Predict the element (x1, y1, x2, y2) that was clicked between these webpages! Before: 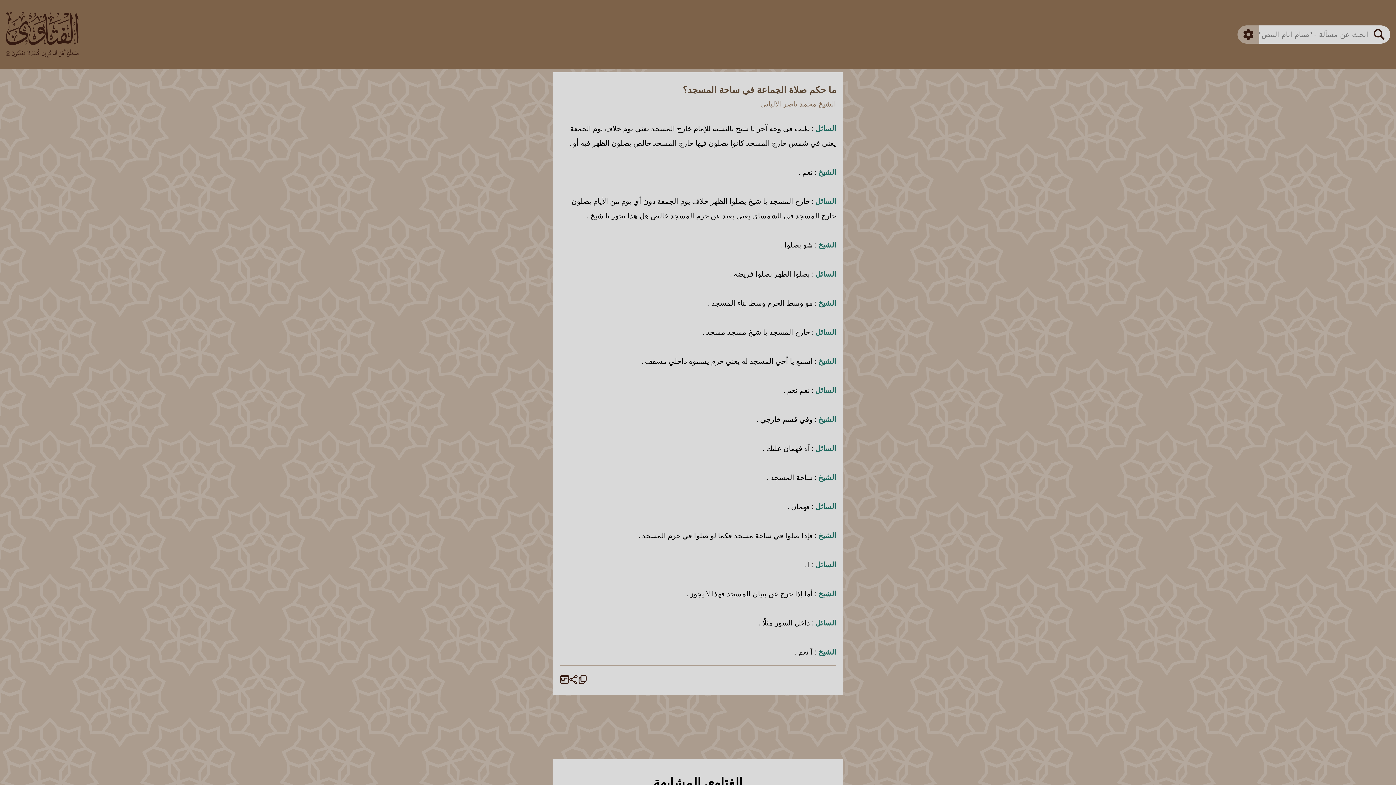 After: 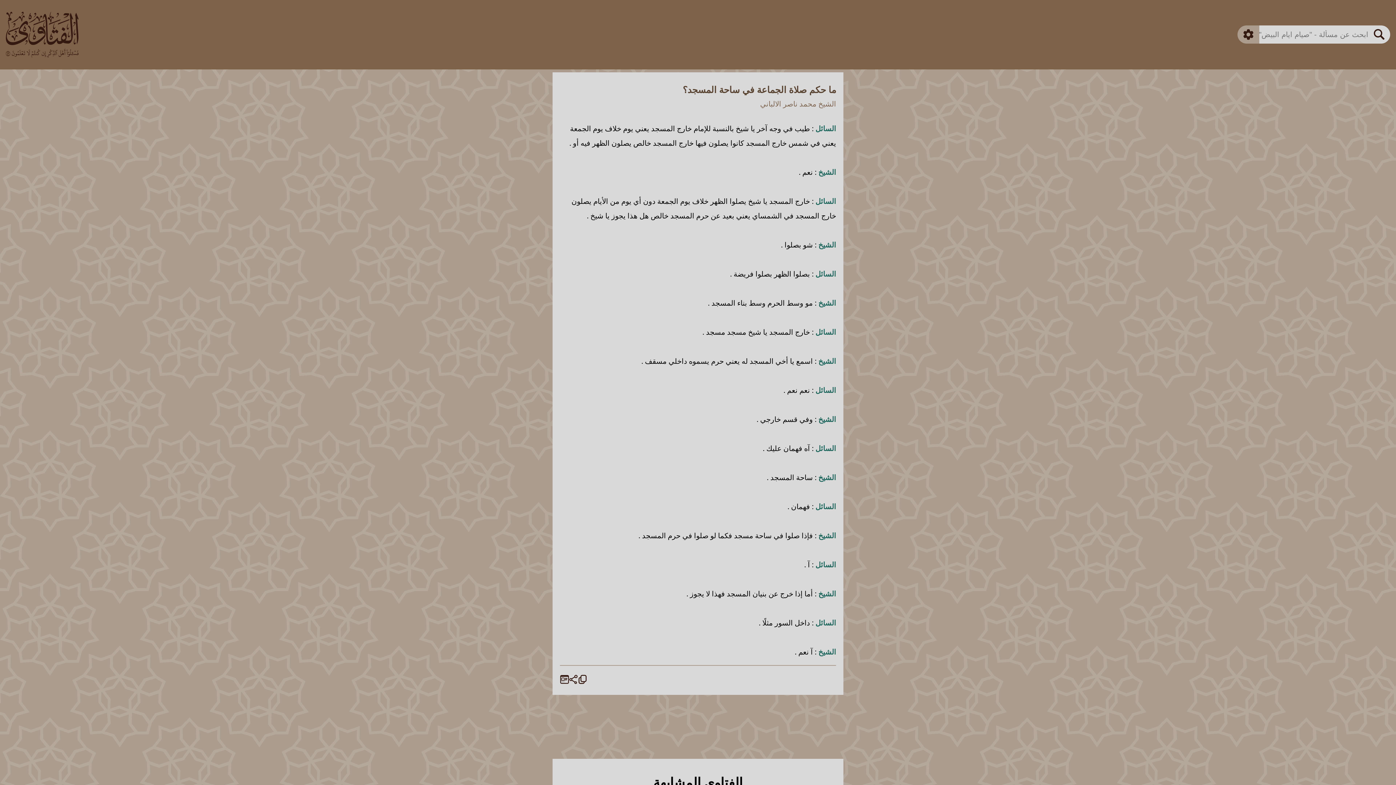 Action: bbox: (1368, 25, 1390, 43)